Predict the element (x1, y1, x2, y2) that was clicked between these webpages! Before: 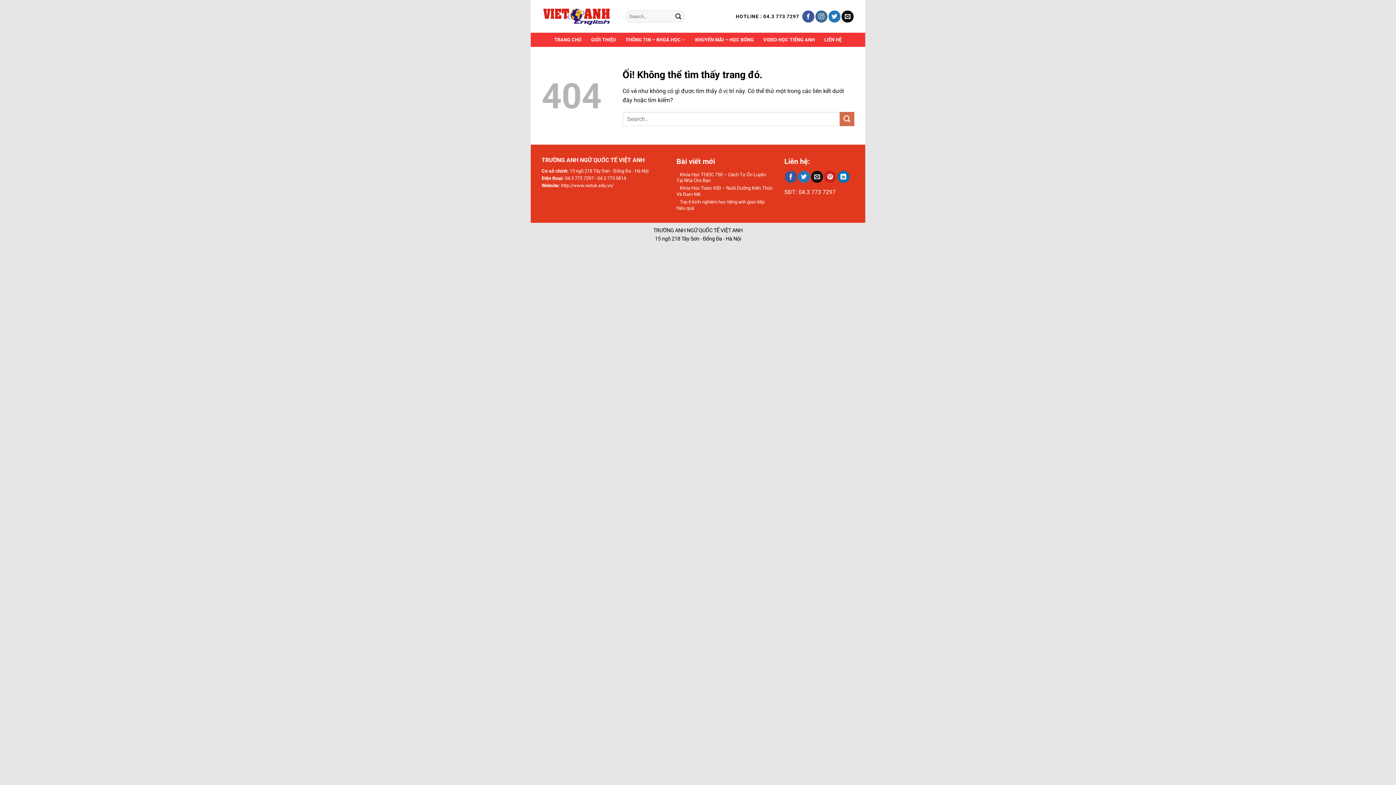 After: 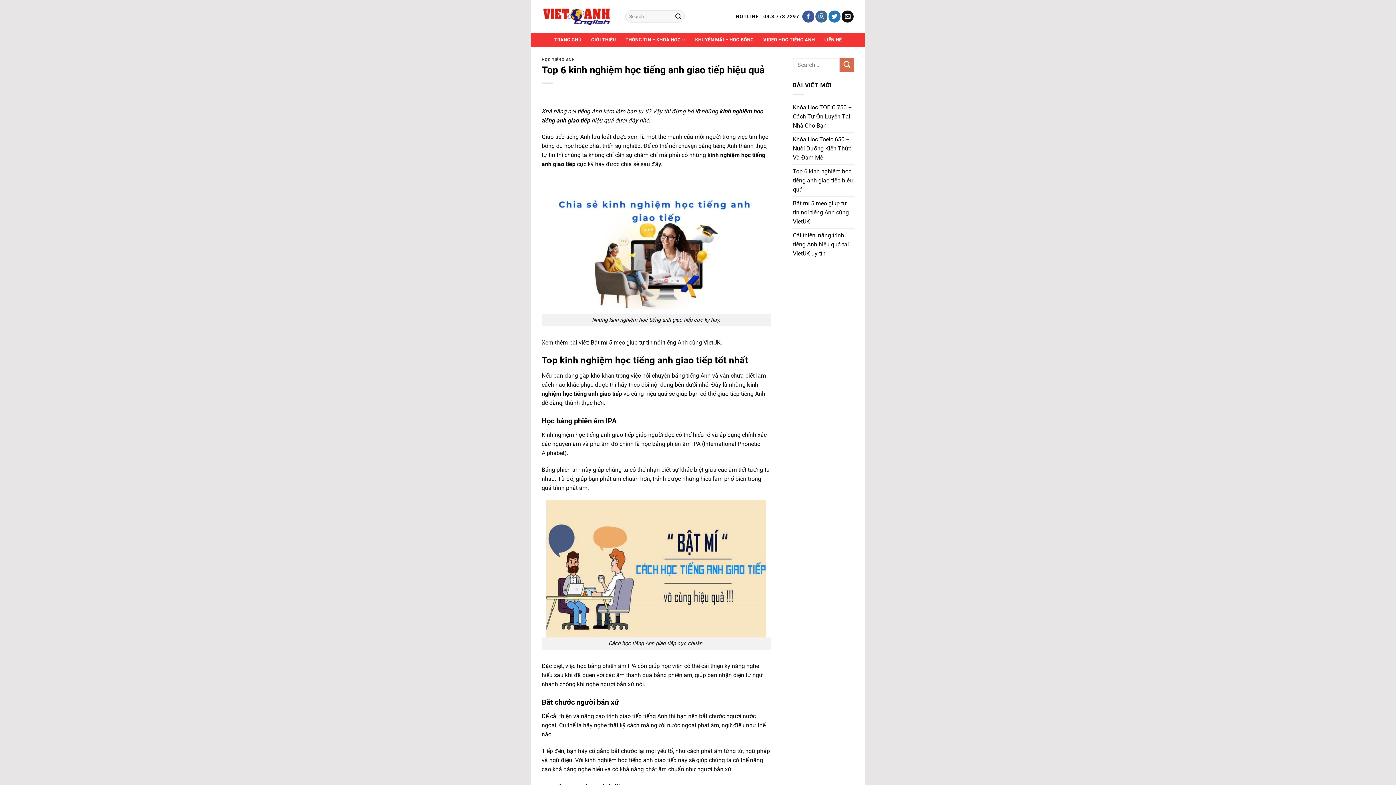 Action: label: Top 6 kinh nghiệm học tiếng anh giao tiếp hiệu quả bbox: (676, 199, 773, 211)